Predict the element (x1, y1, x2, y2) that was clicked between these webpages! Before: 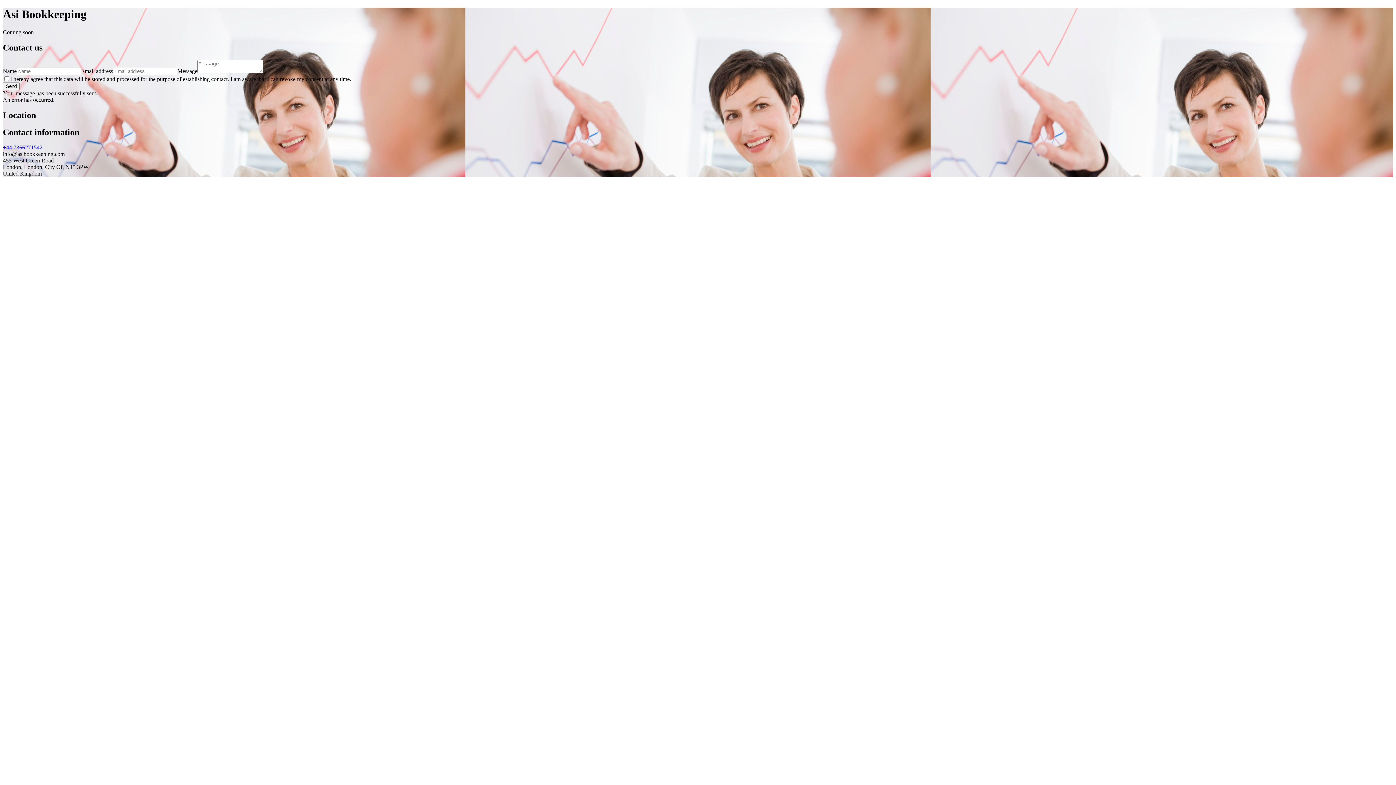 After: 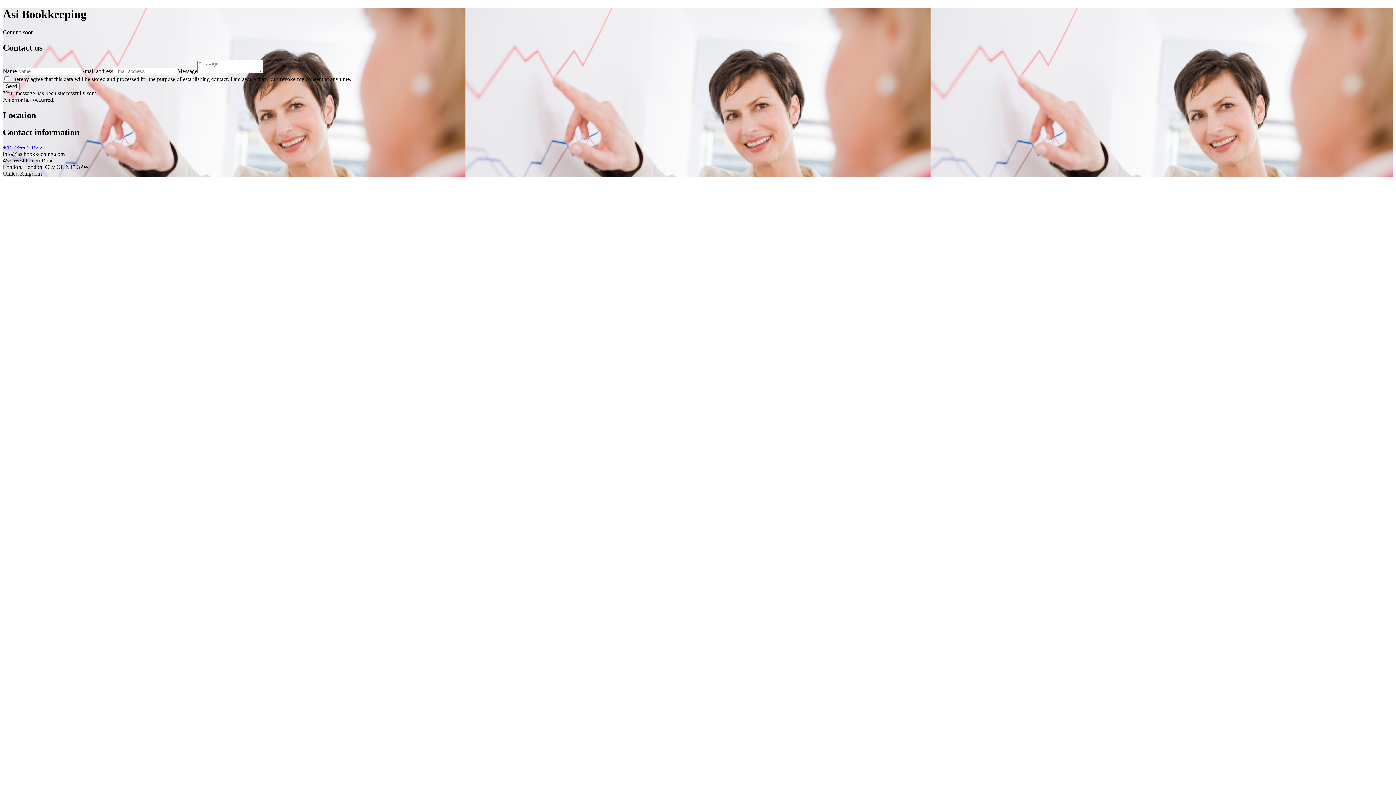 Action: bbox: (2, 144, 42, 150) label: +44 7366271542